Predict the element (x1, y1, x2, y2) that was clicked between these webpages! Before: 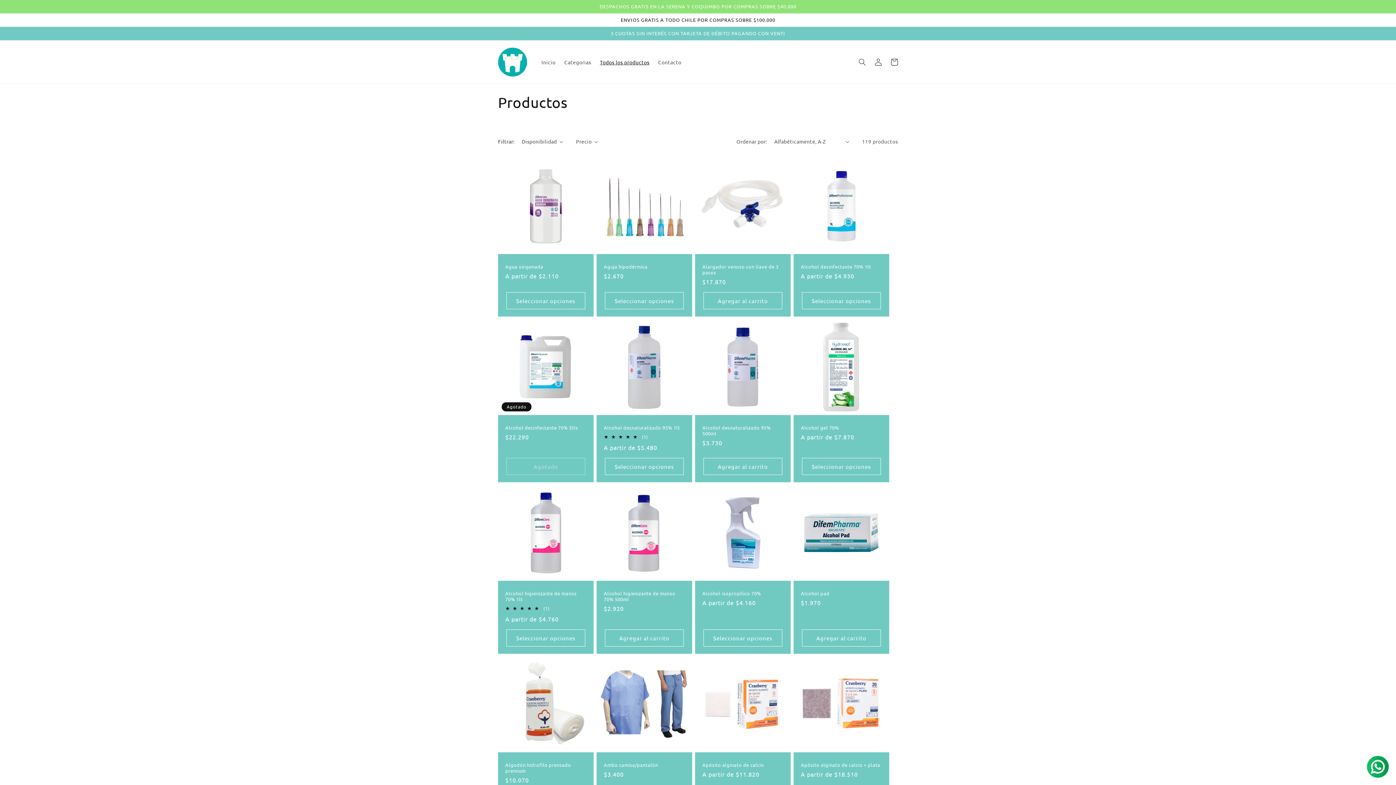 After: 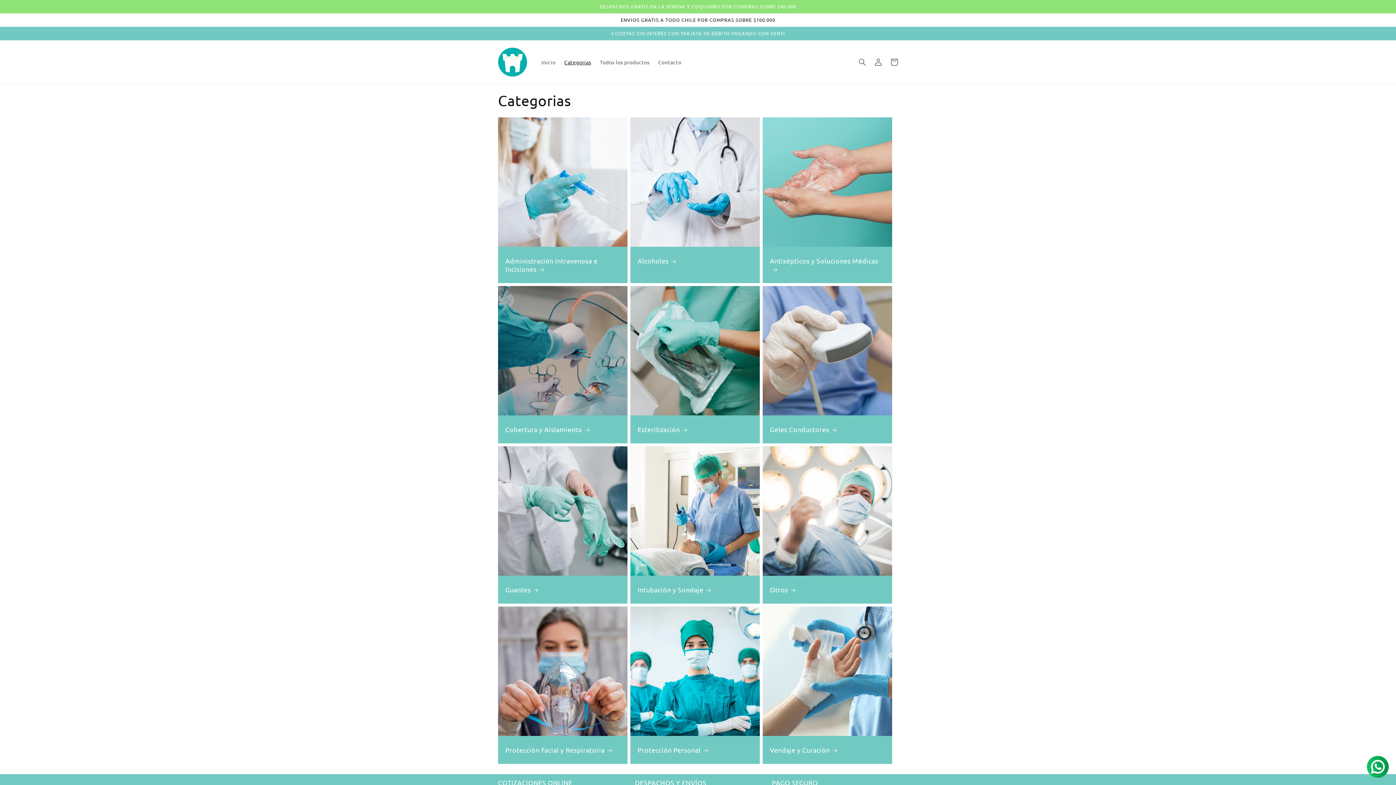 Action: label: Categorias bbox: (560, 54, 595, 69)